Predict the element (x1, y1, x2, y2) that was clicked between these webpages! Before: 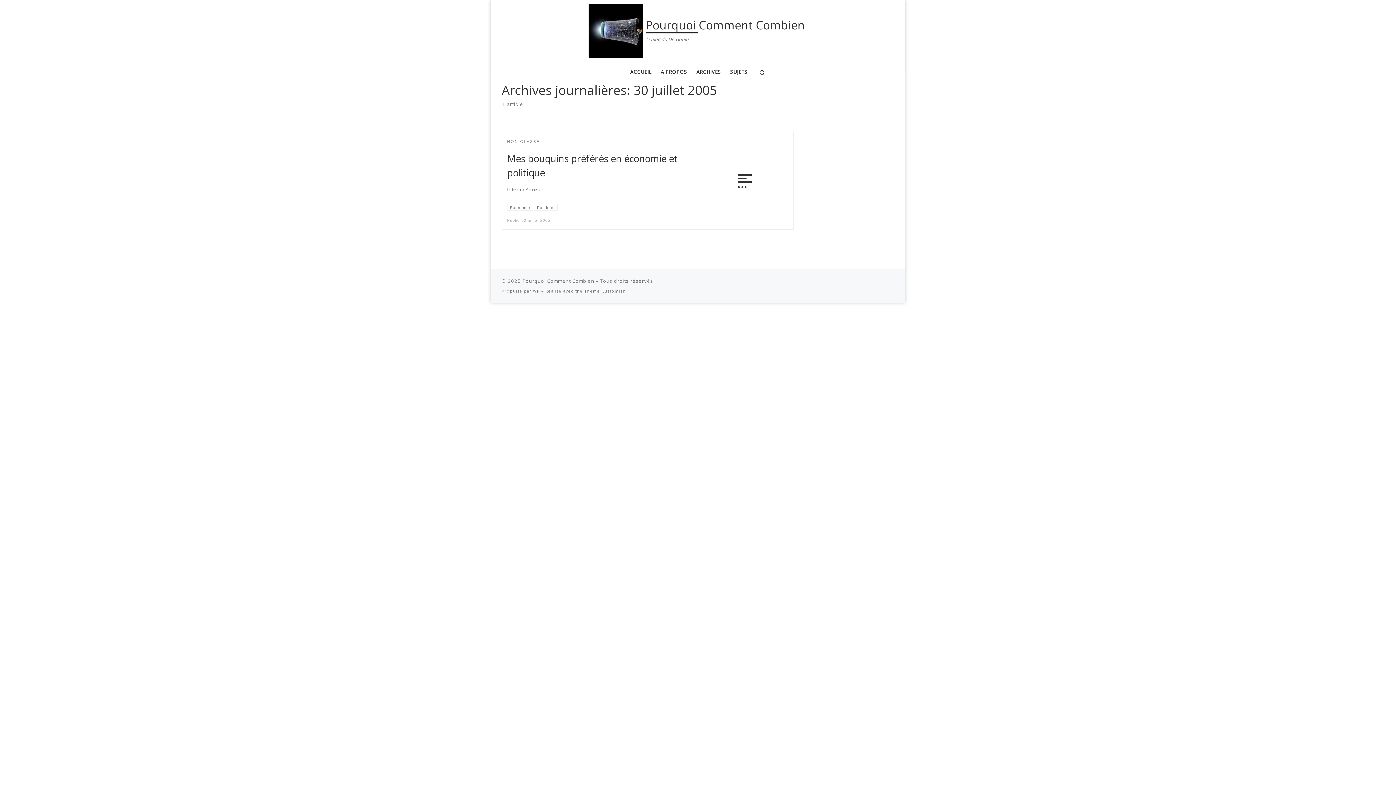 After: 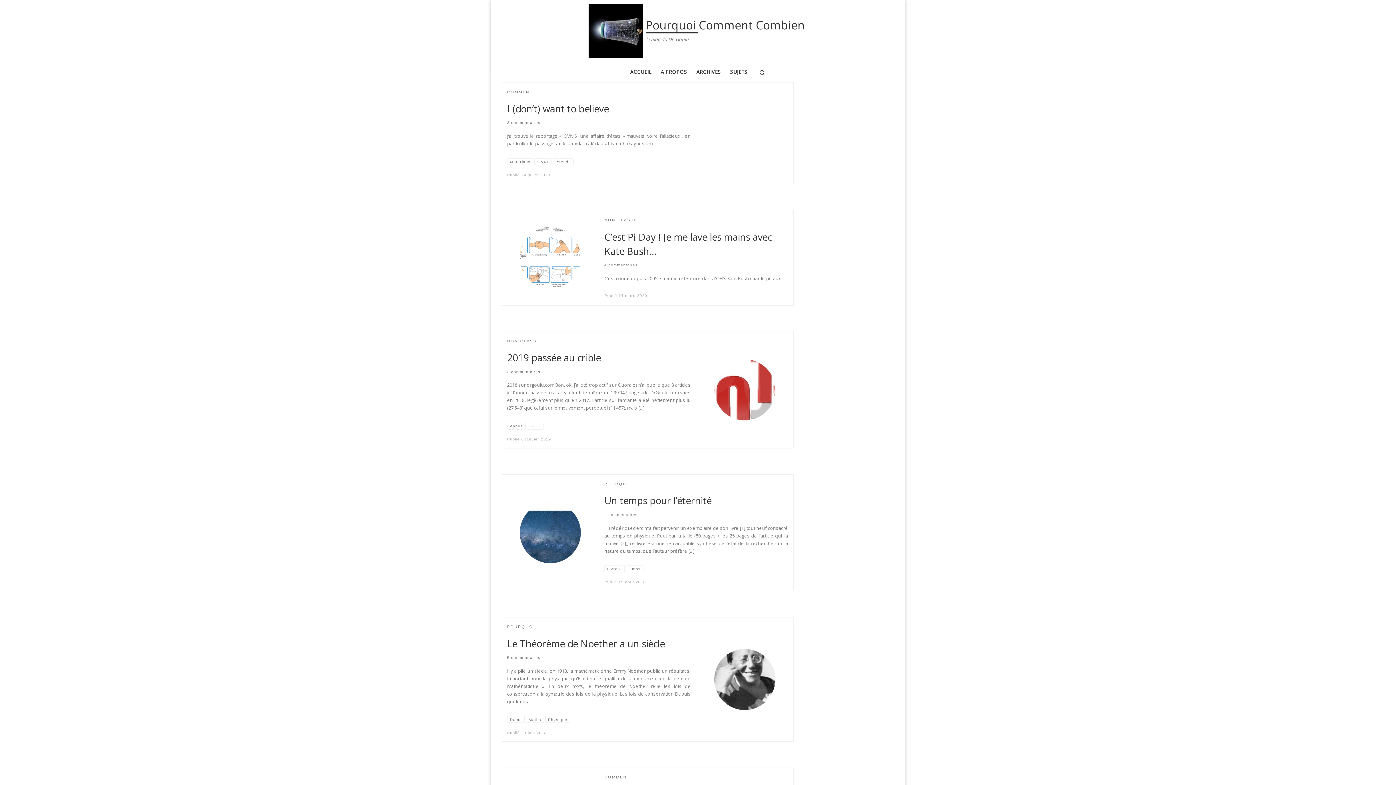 Action: label: Pourquoi Comment Combien bbox: (522, 277, 594, 284)